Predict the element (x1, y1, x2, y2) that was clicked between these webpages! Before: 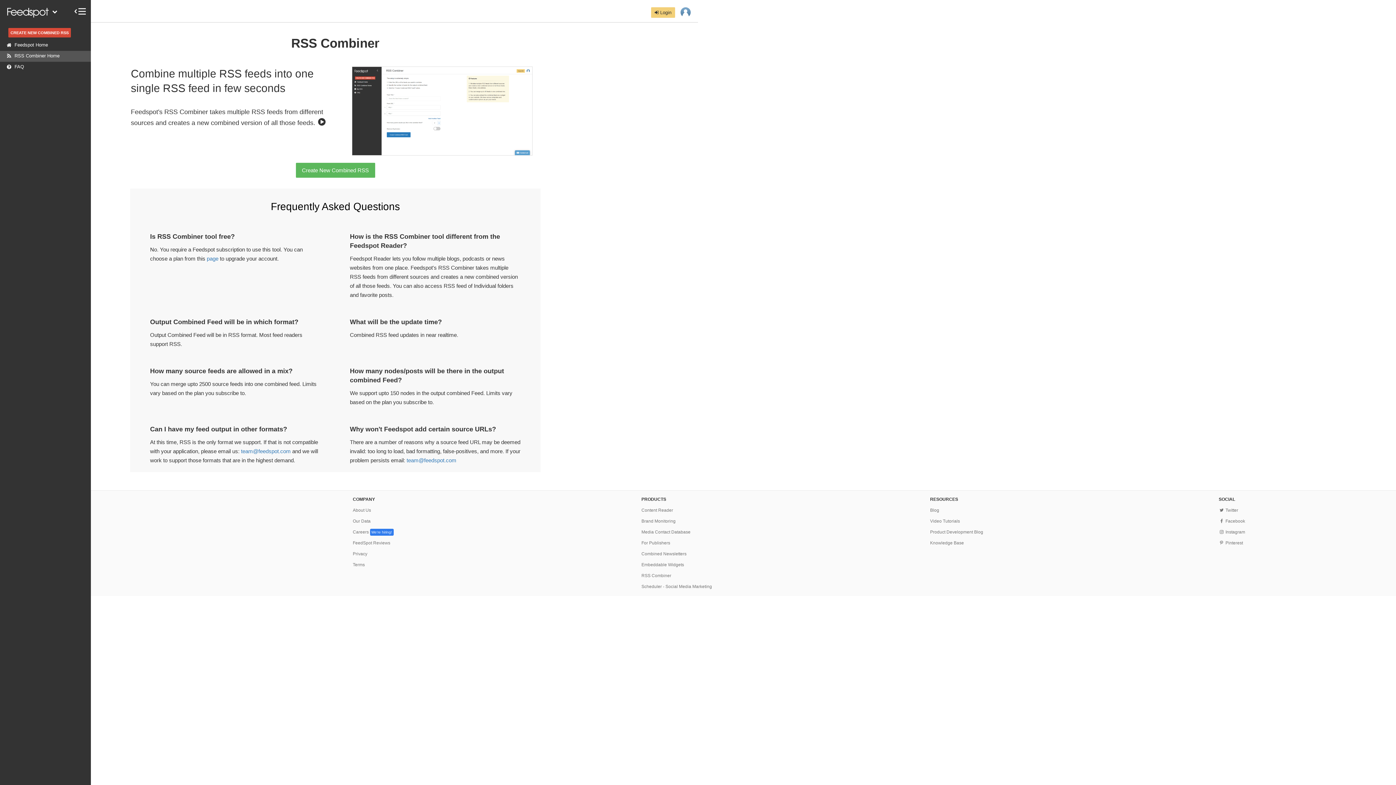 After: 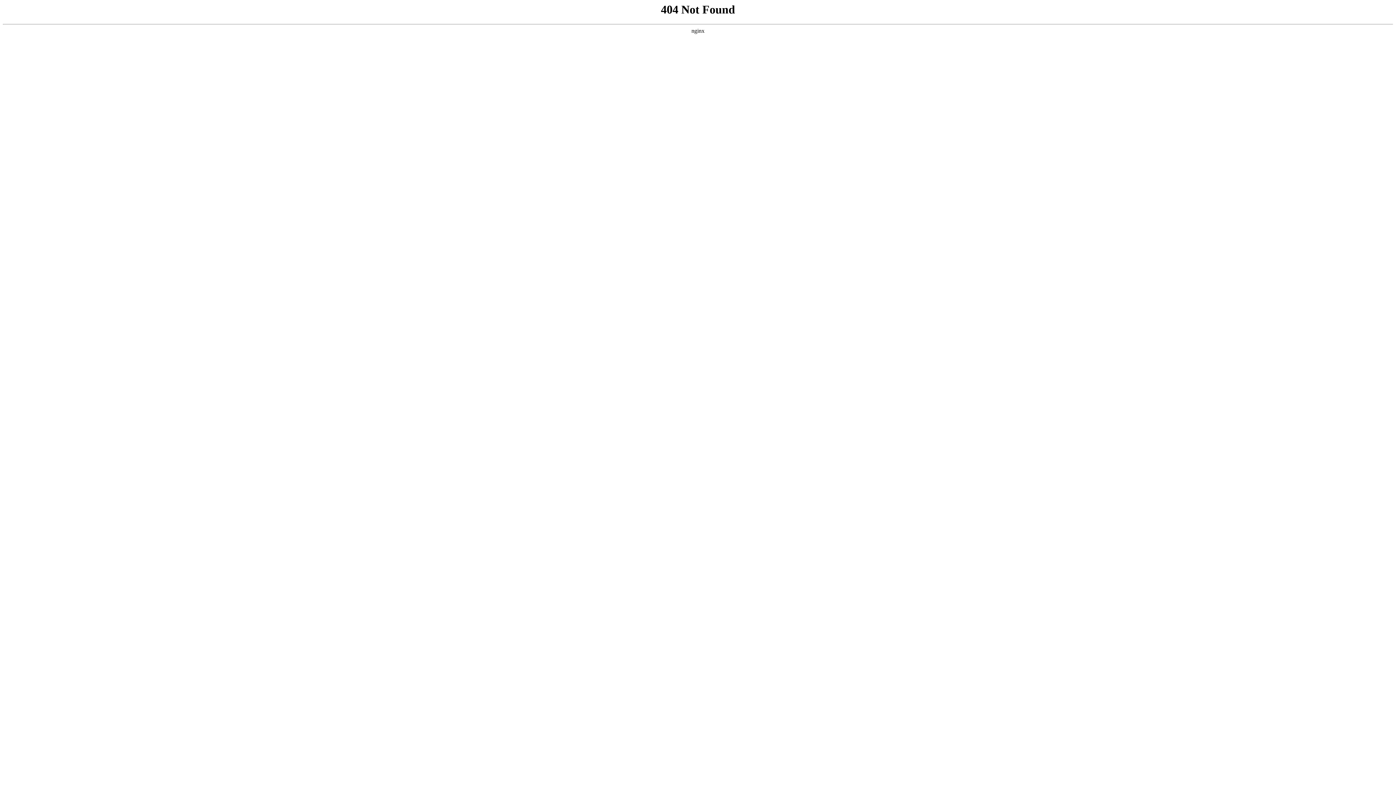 Action: label: CREATE NEW COMBINED RSS bbox: (8, 28, 70, 37)